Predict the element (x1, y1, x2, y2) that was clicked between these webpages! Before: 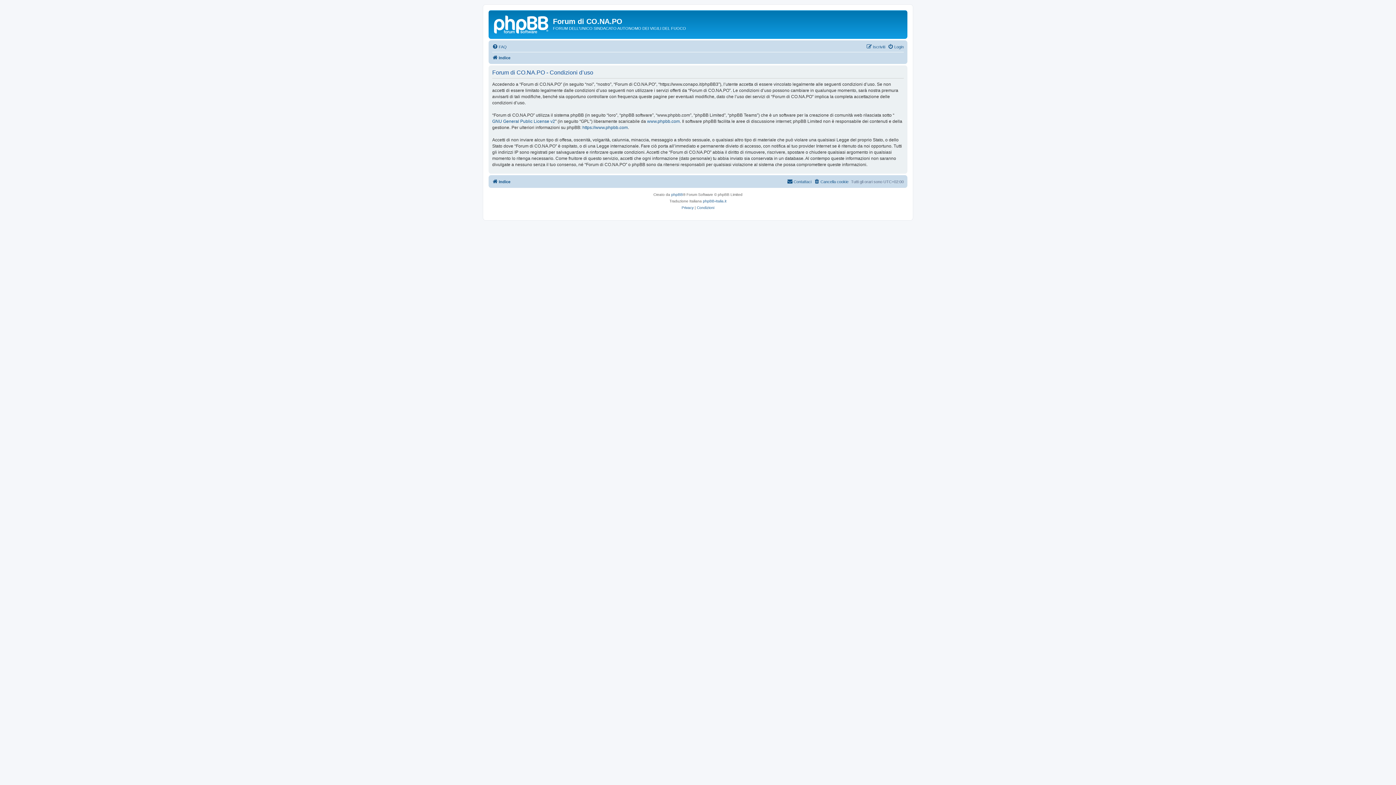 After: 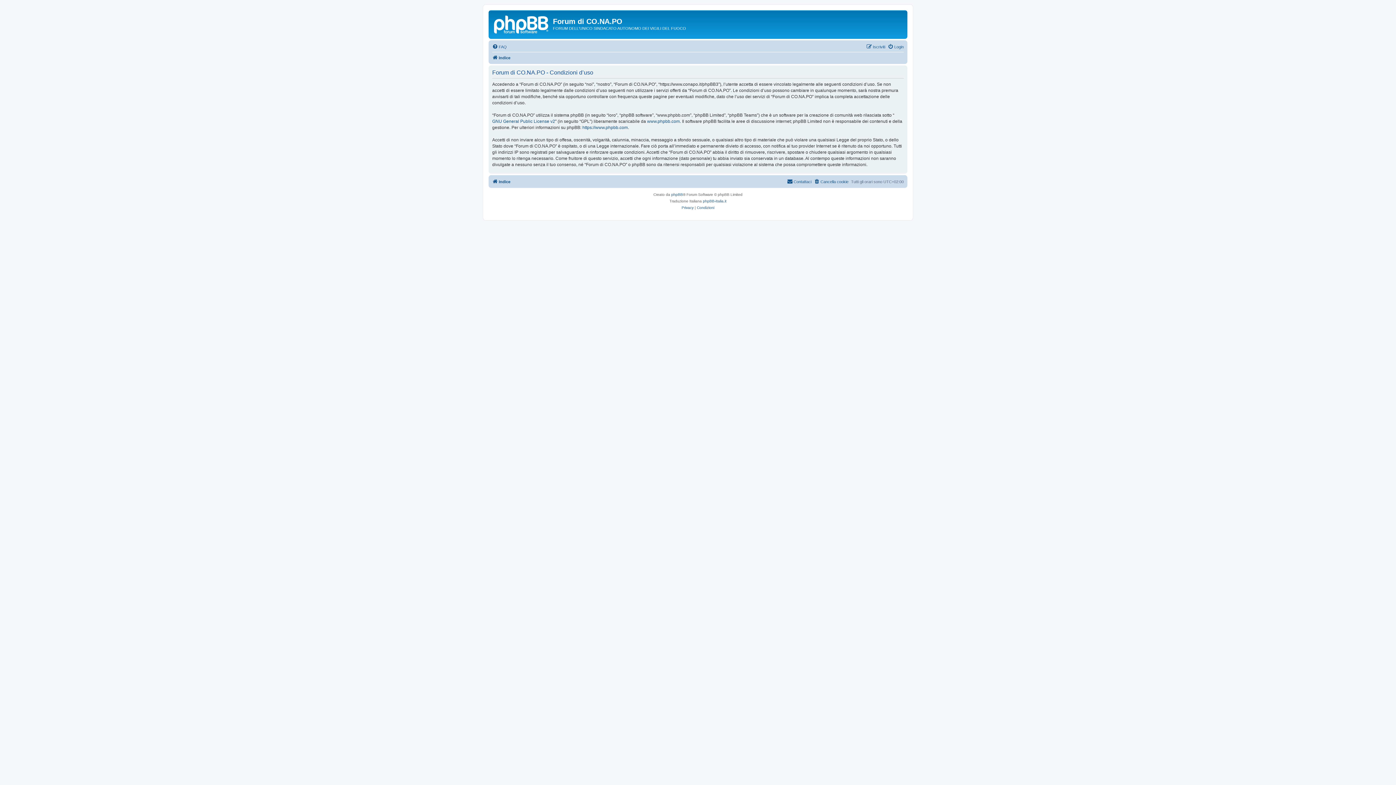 Action: bbox: (697, 204, 714, 211) label: Condizioni